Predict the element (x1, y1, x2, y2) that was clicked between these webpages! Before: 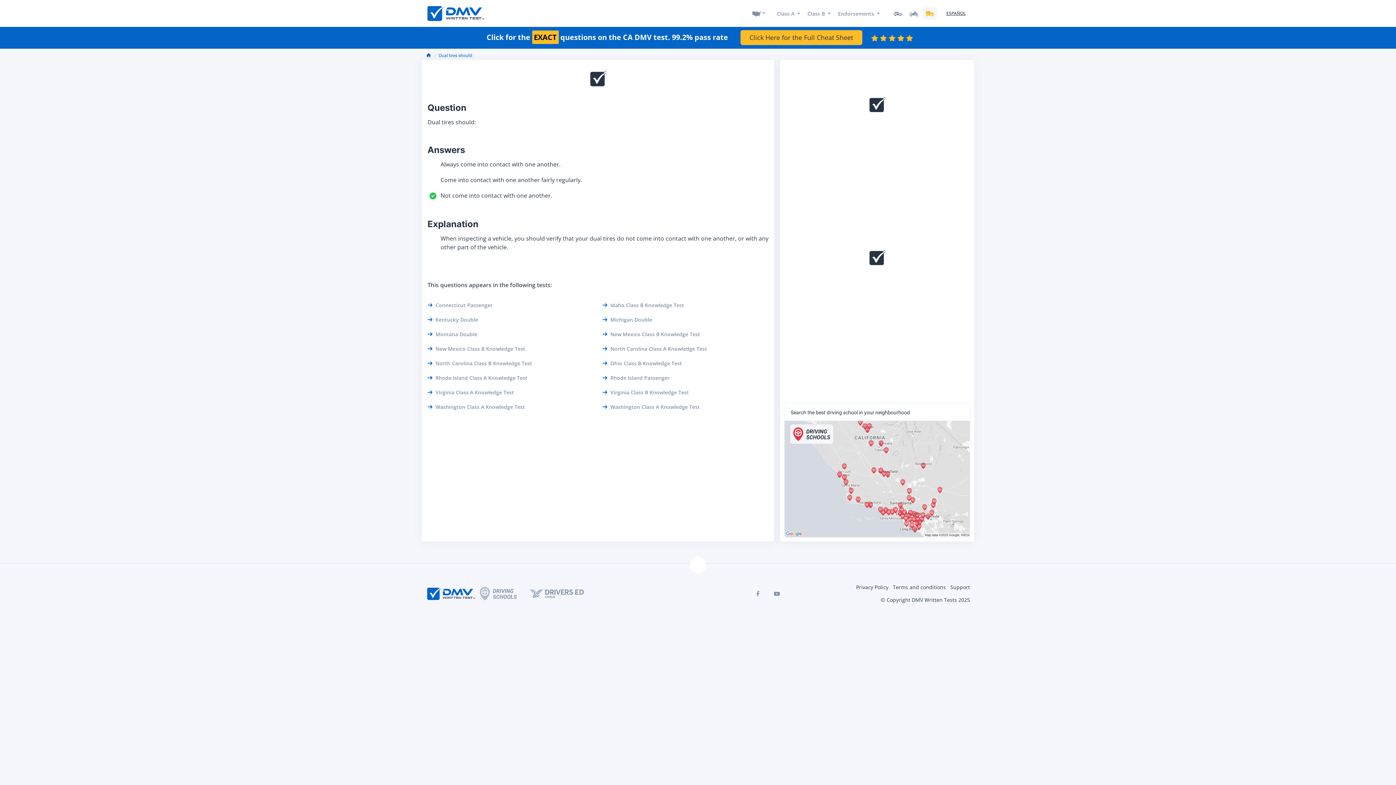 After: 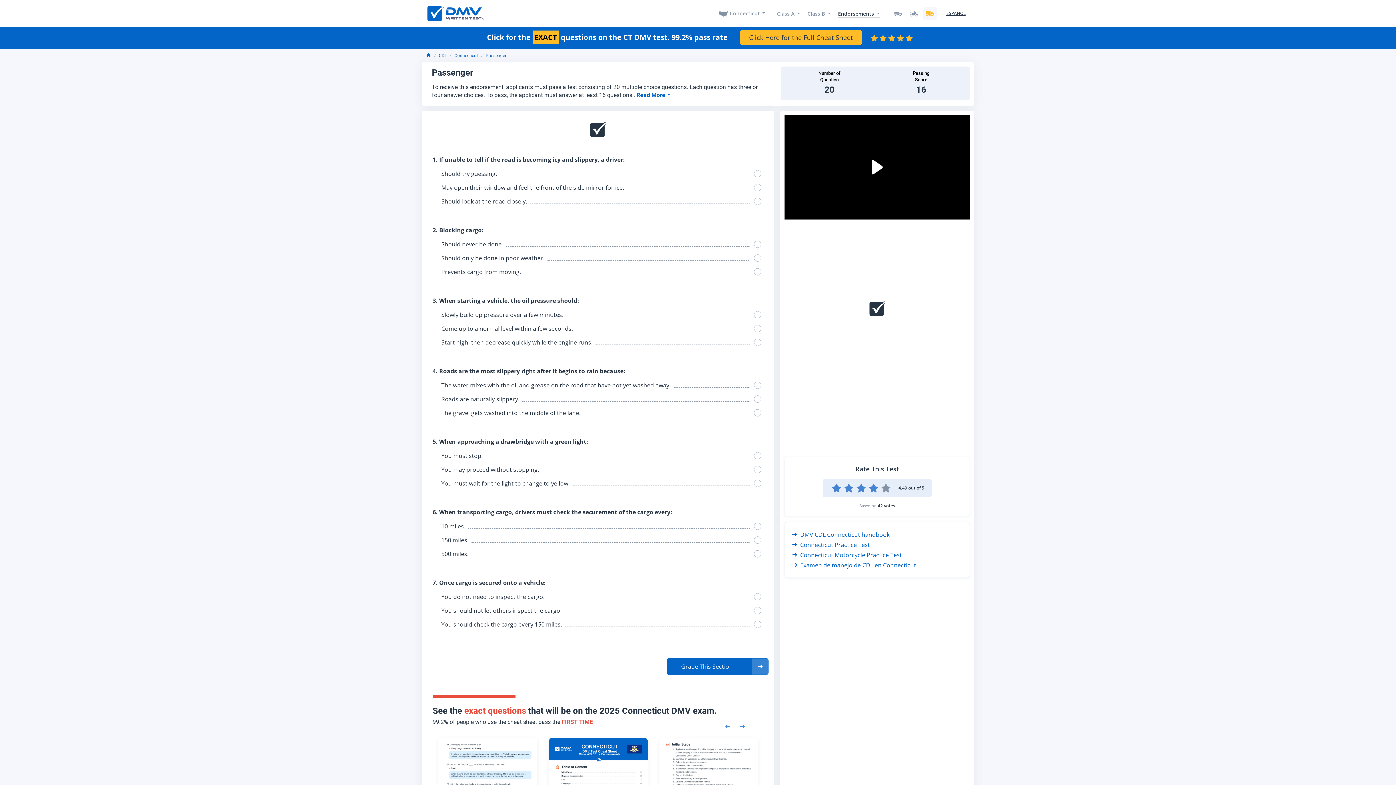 Action: label: Connecticut Passenger bbox: (427, 301, 492, 309)